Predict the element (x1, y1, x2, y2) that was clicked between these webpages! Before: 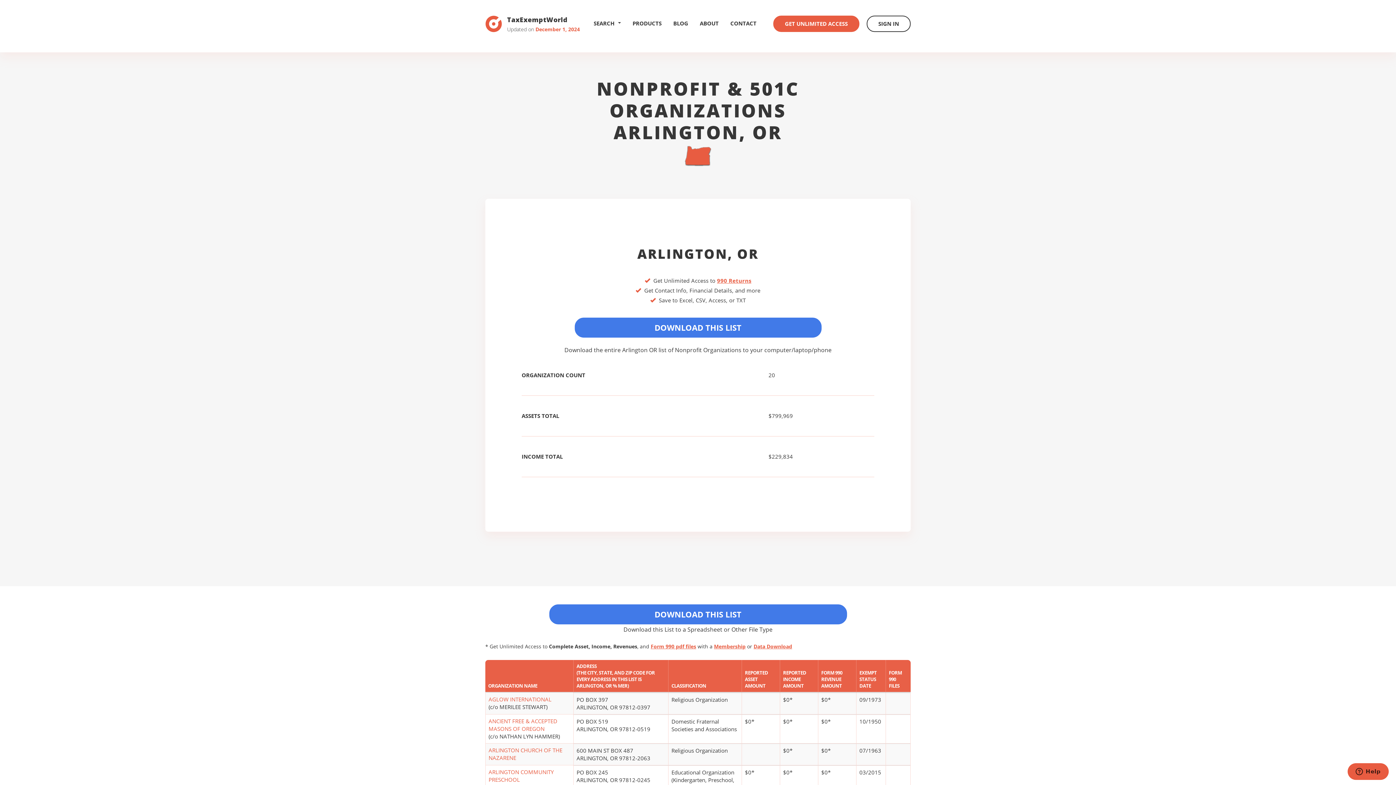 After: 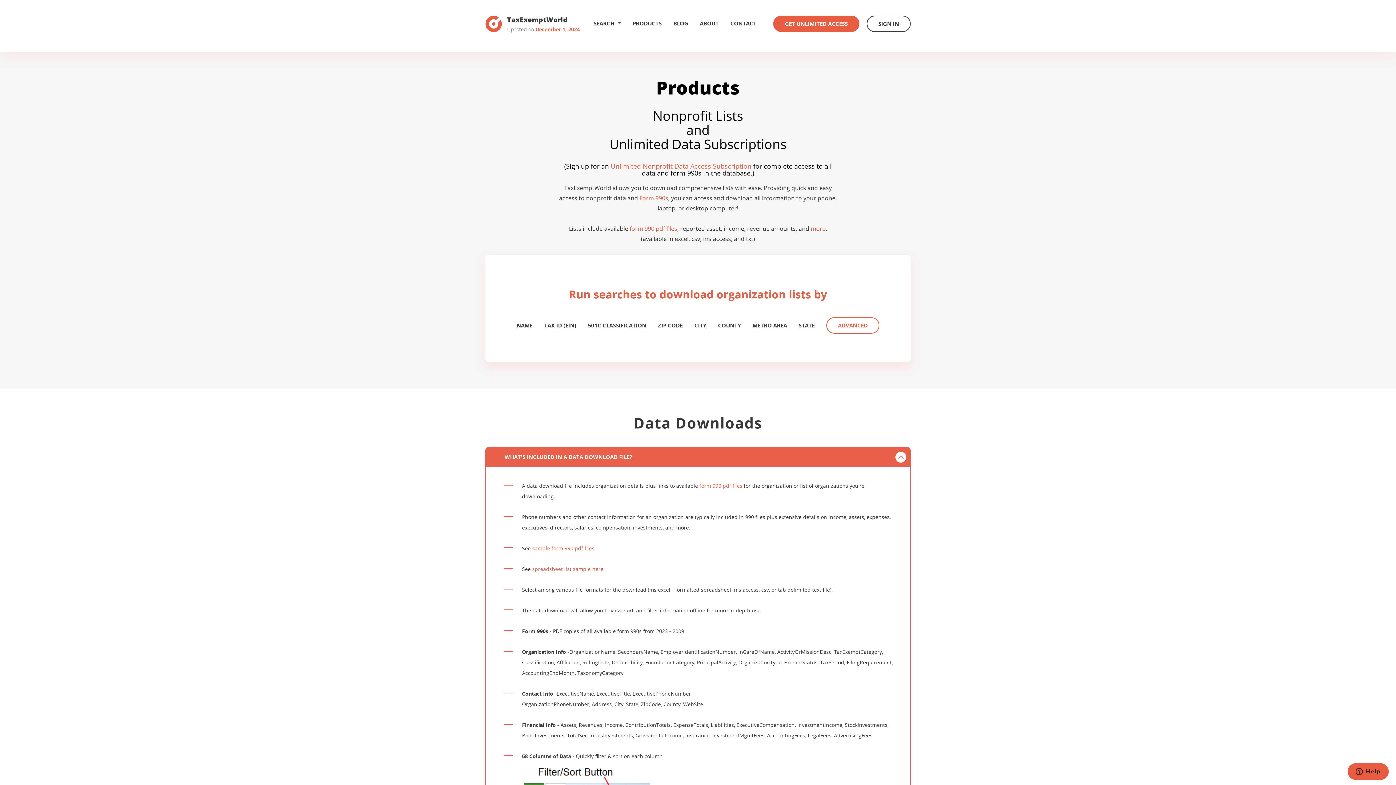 Action: label: PRODUCTS bbox: (632, 15, 661, 31)